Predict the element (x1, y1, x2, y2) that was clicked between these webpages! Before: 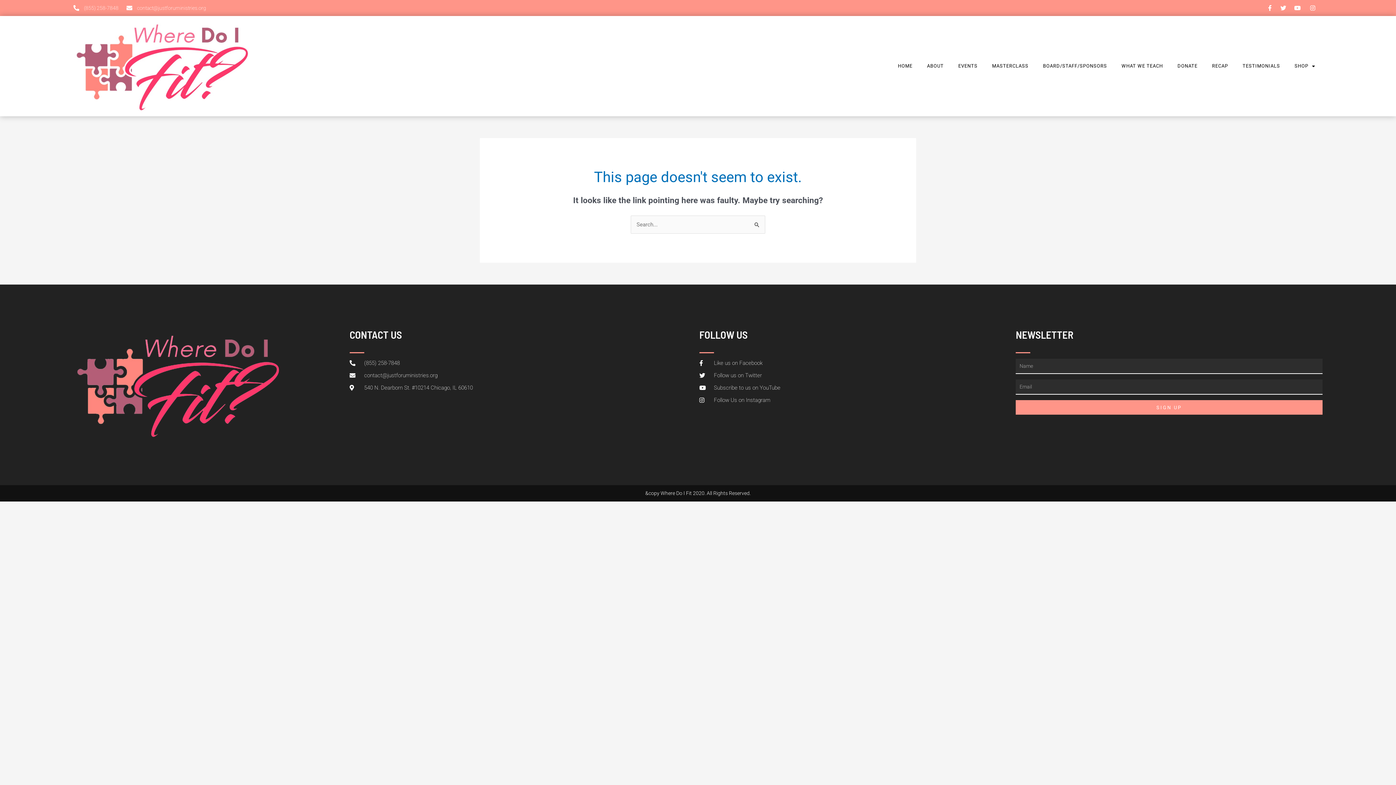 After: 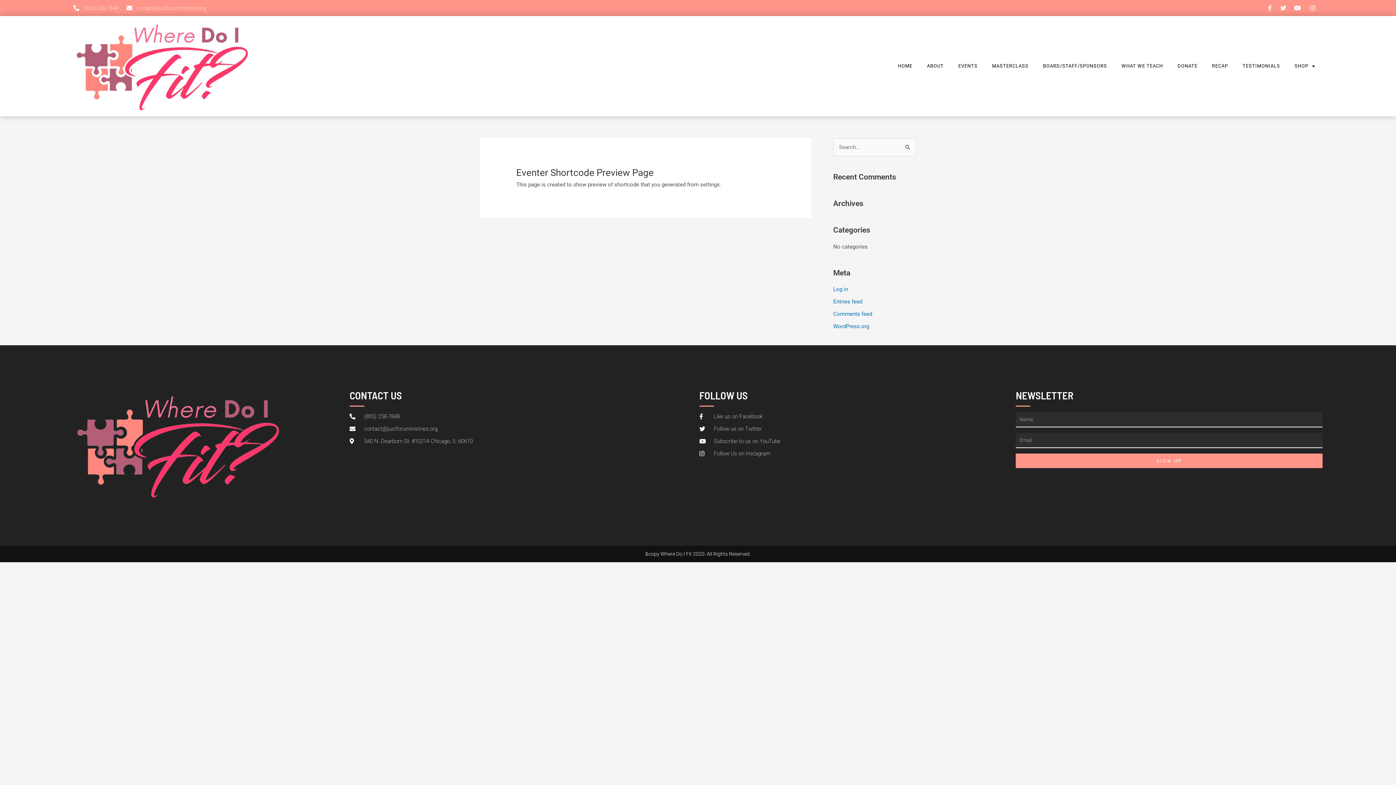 Action: label: EVENTS bbox: (951, 57, 985, 74)